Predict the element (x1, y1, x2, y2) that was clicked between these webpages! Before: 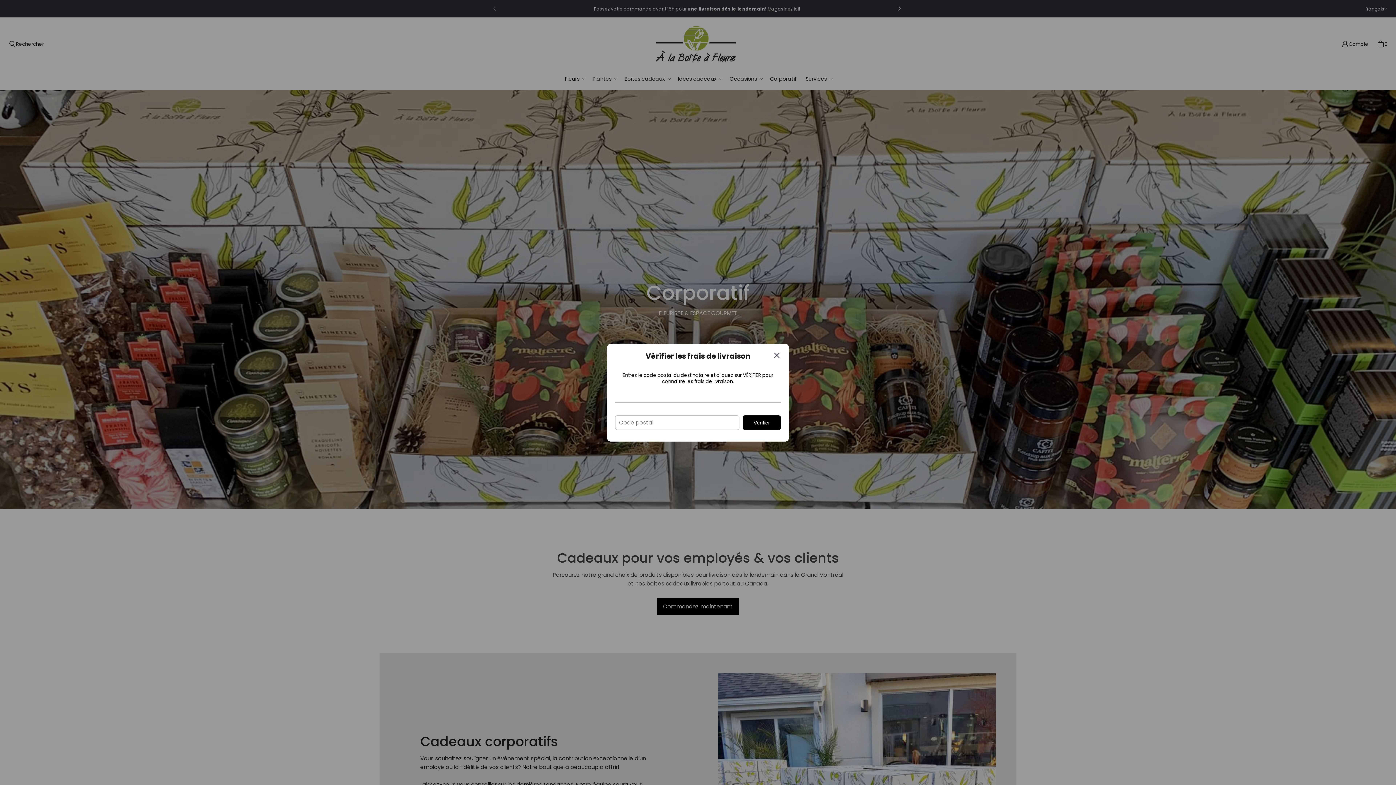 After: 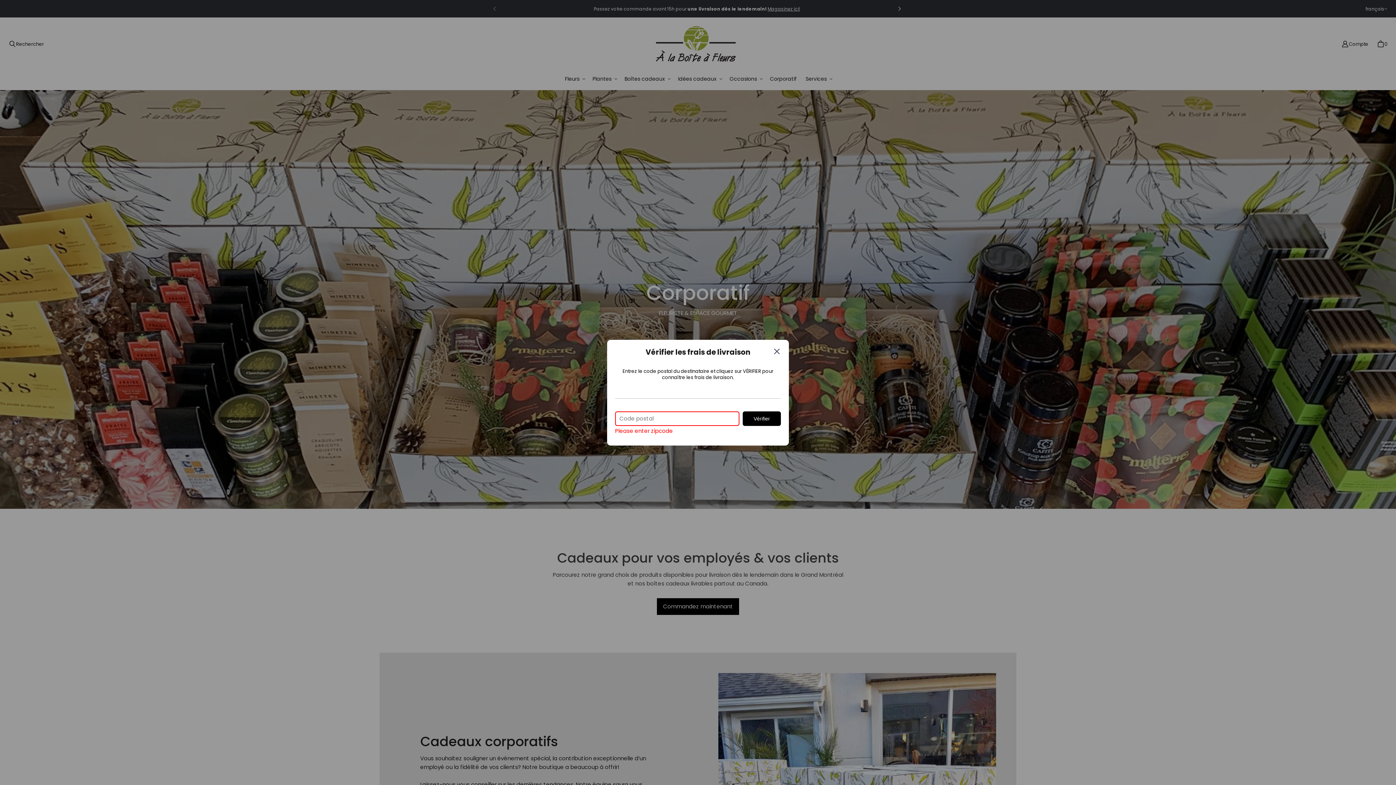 Action: bbox: (742, 415, 781, 430) label: Vérifier